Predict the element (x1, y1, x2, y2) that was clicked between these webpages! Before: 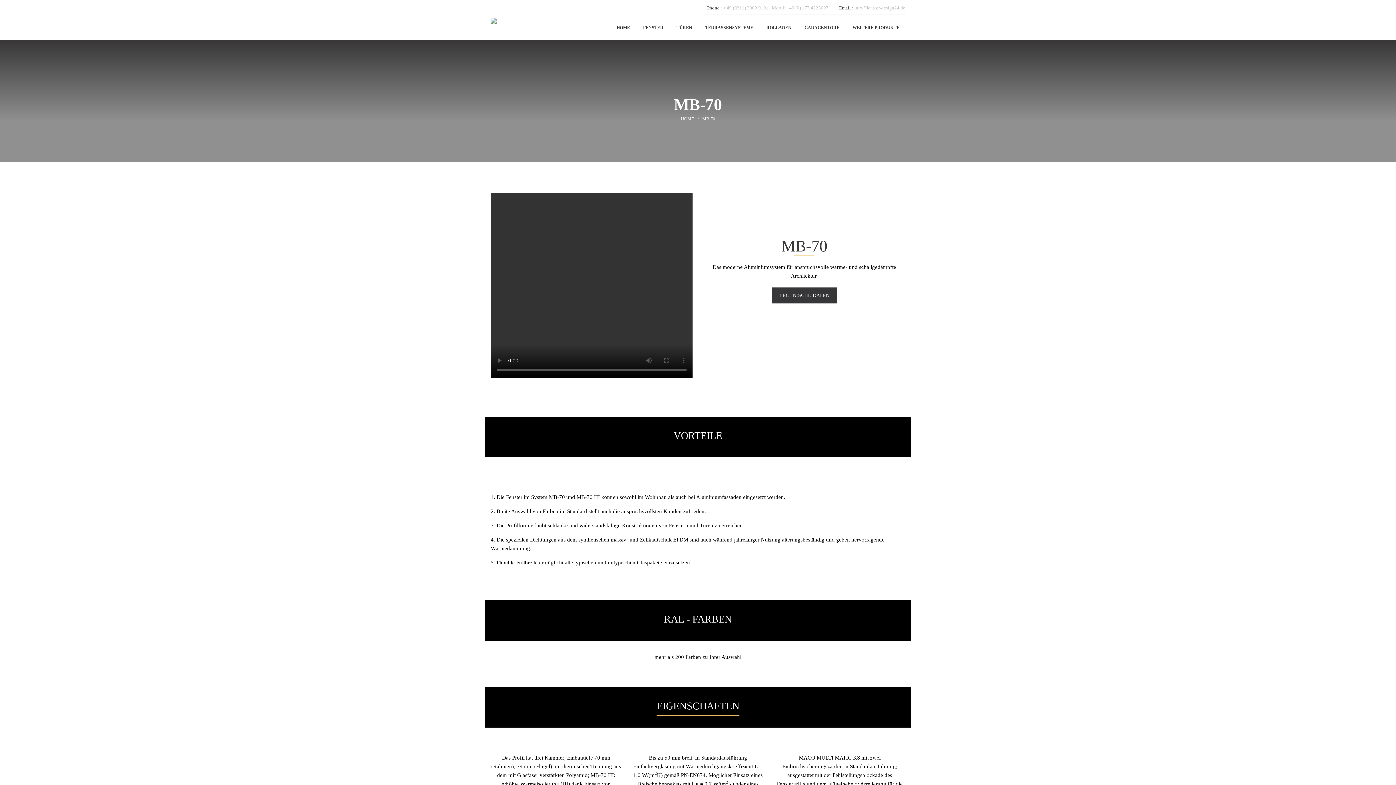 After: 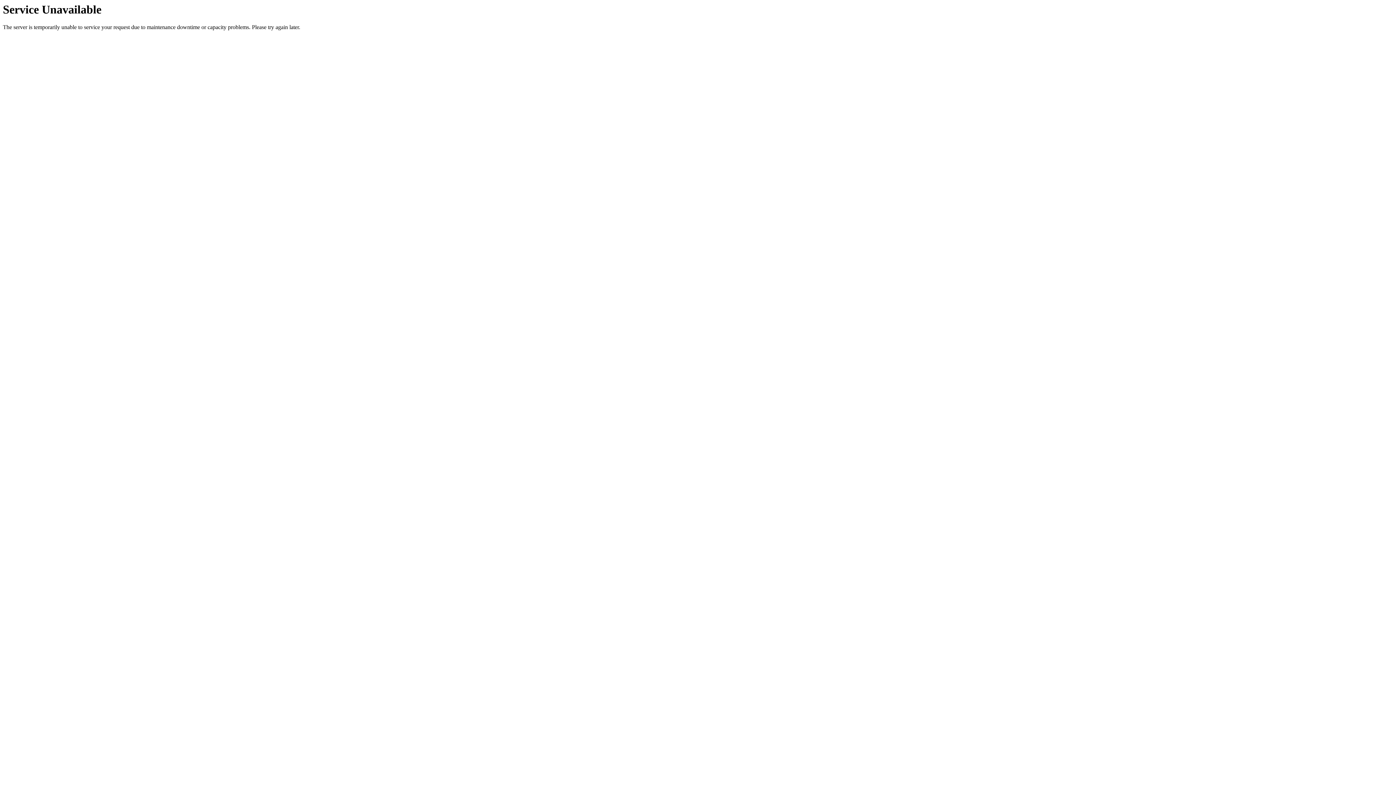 Action: label: TECHNISCHE DATEN bbox: (772, 287, 836, 303)